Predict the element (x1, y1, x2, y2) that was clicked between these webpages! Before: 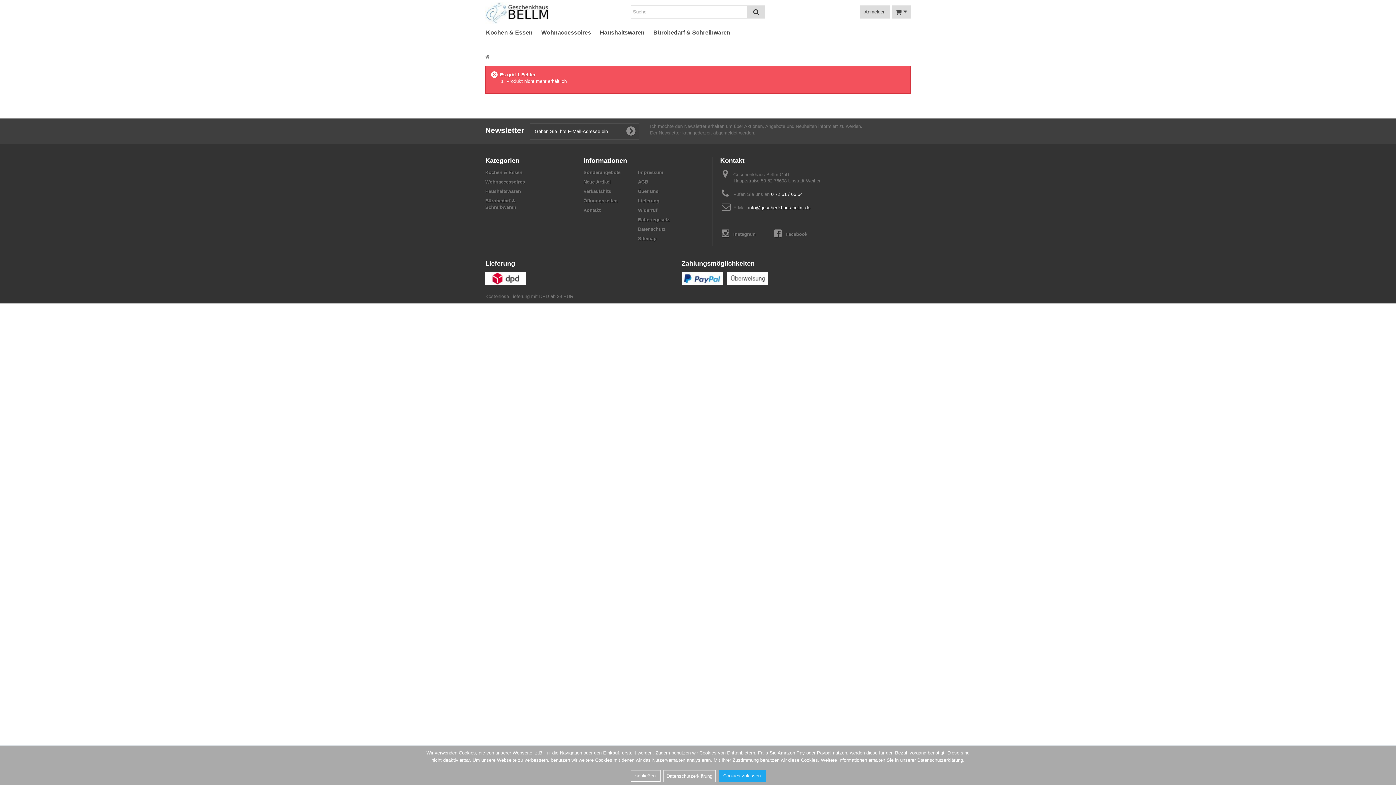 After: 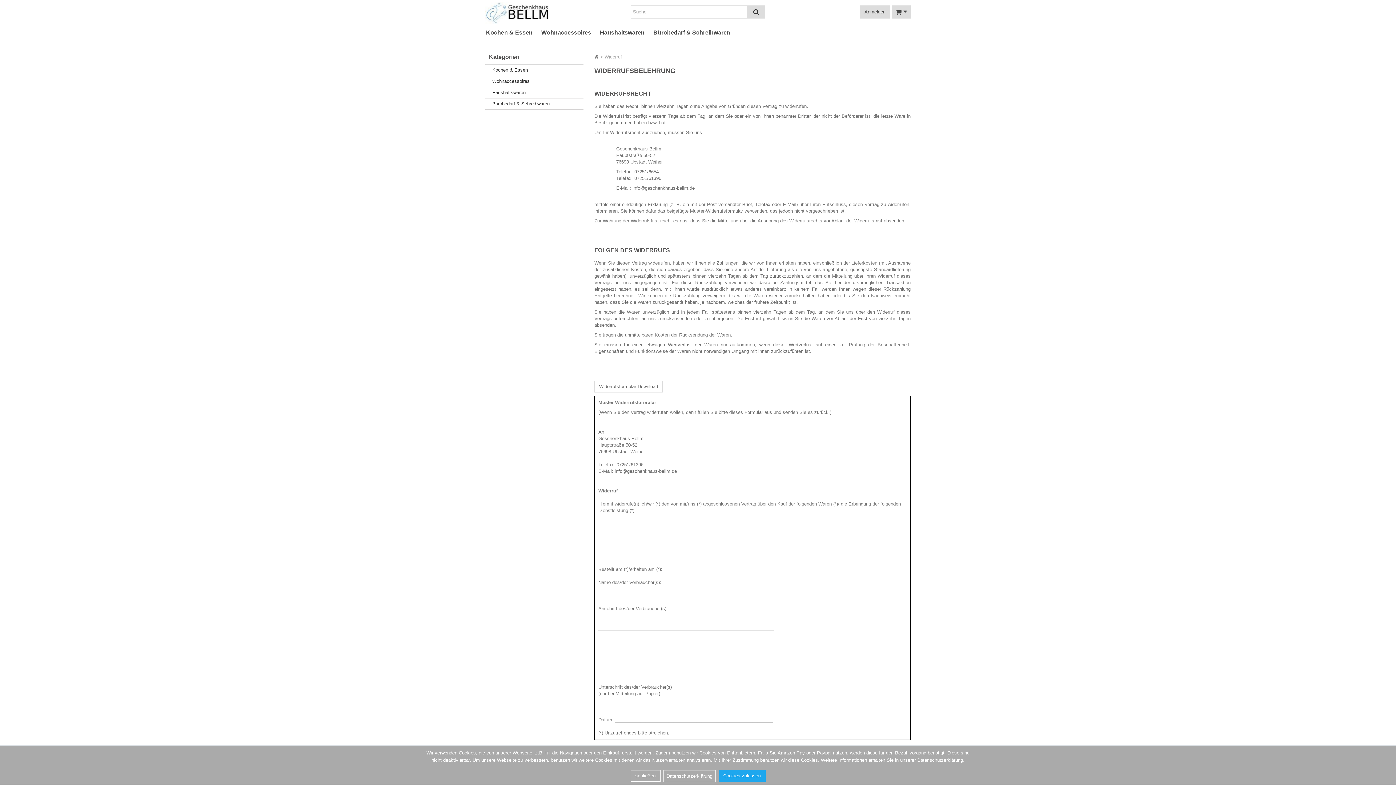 Action: label: Widerruf bbox: (638, 207, 657, 213)